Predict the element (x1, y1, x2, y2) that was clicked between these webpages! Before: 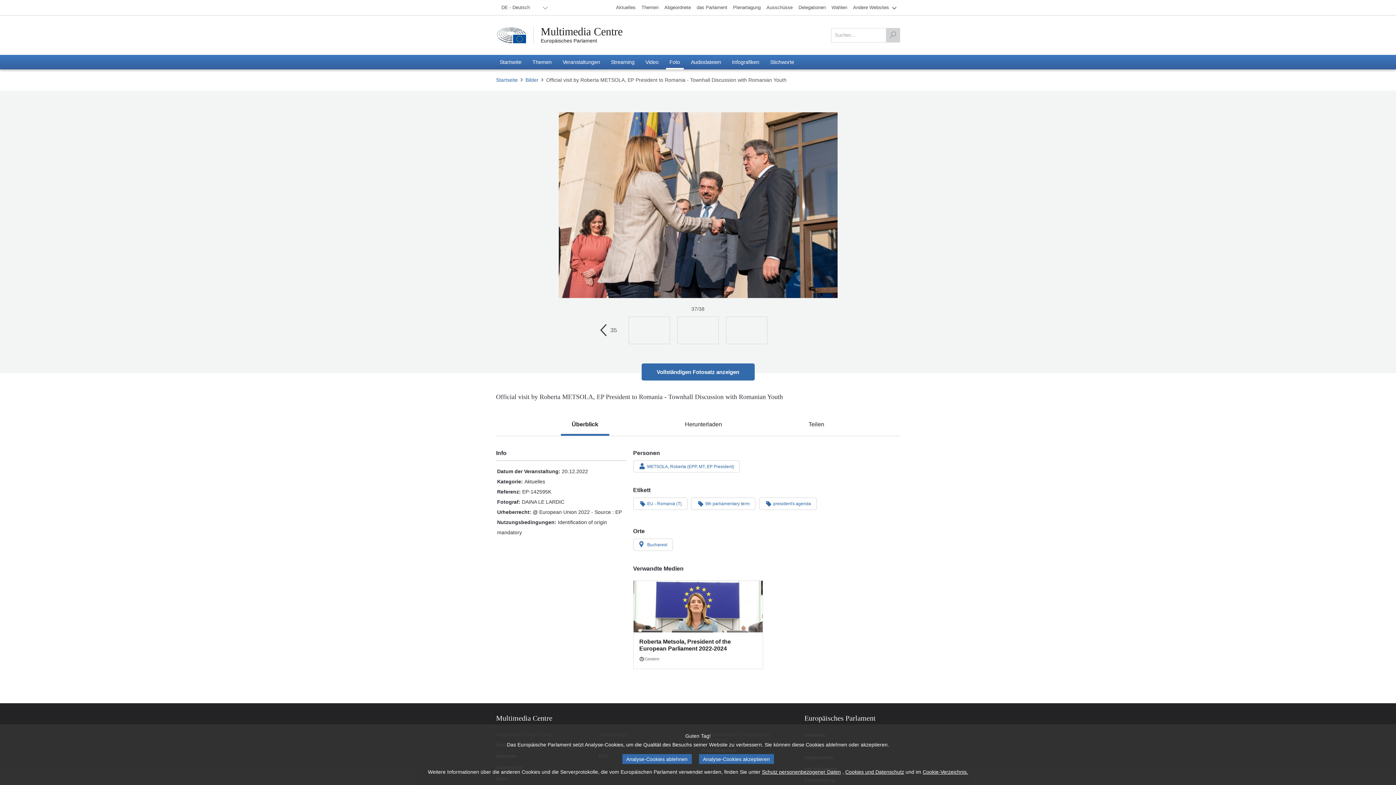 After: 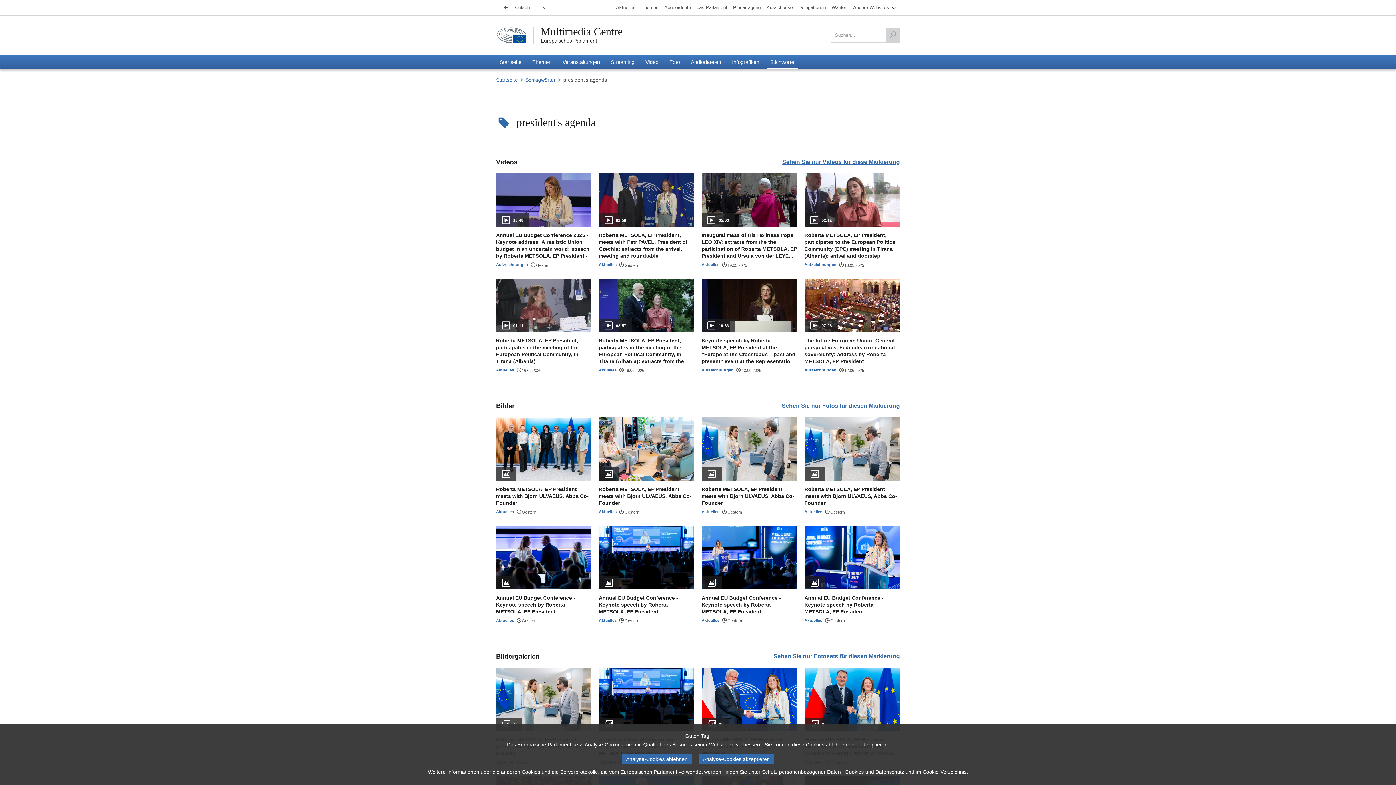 Action: bbox: (759, 497, 817, 510) label: president's agenda